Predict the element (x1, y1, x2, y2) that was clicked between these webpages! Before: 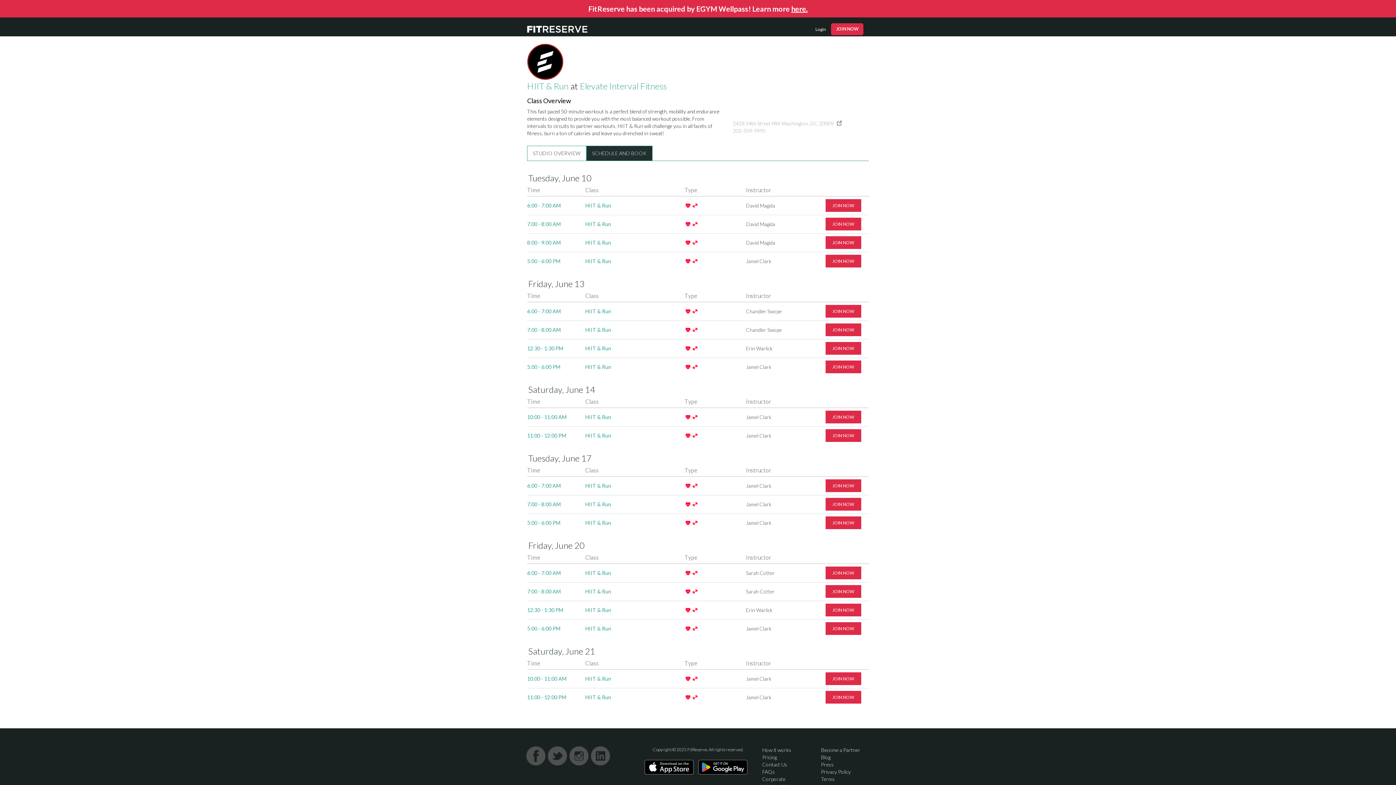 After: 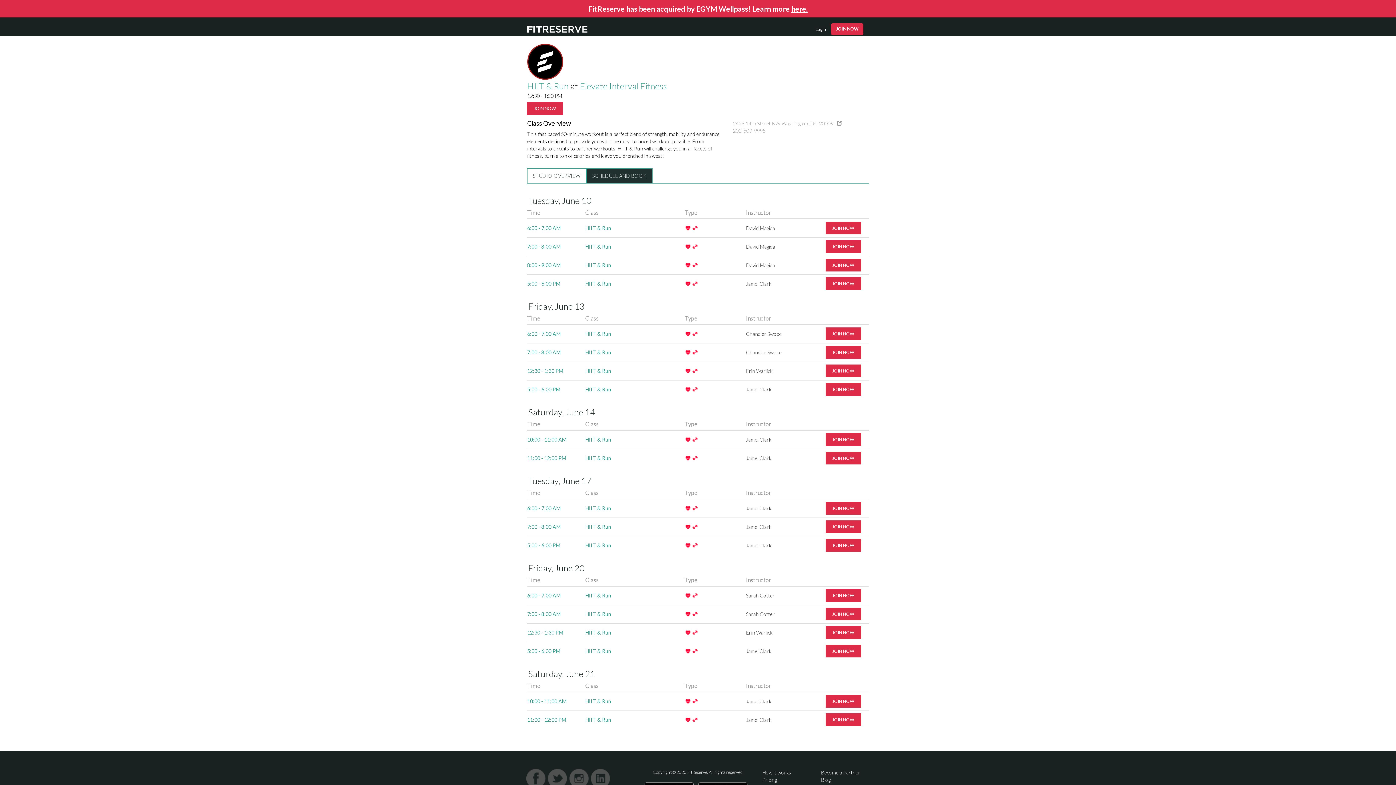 Action: label: HIIT & Run bbox: (585, 607, 611, 613)